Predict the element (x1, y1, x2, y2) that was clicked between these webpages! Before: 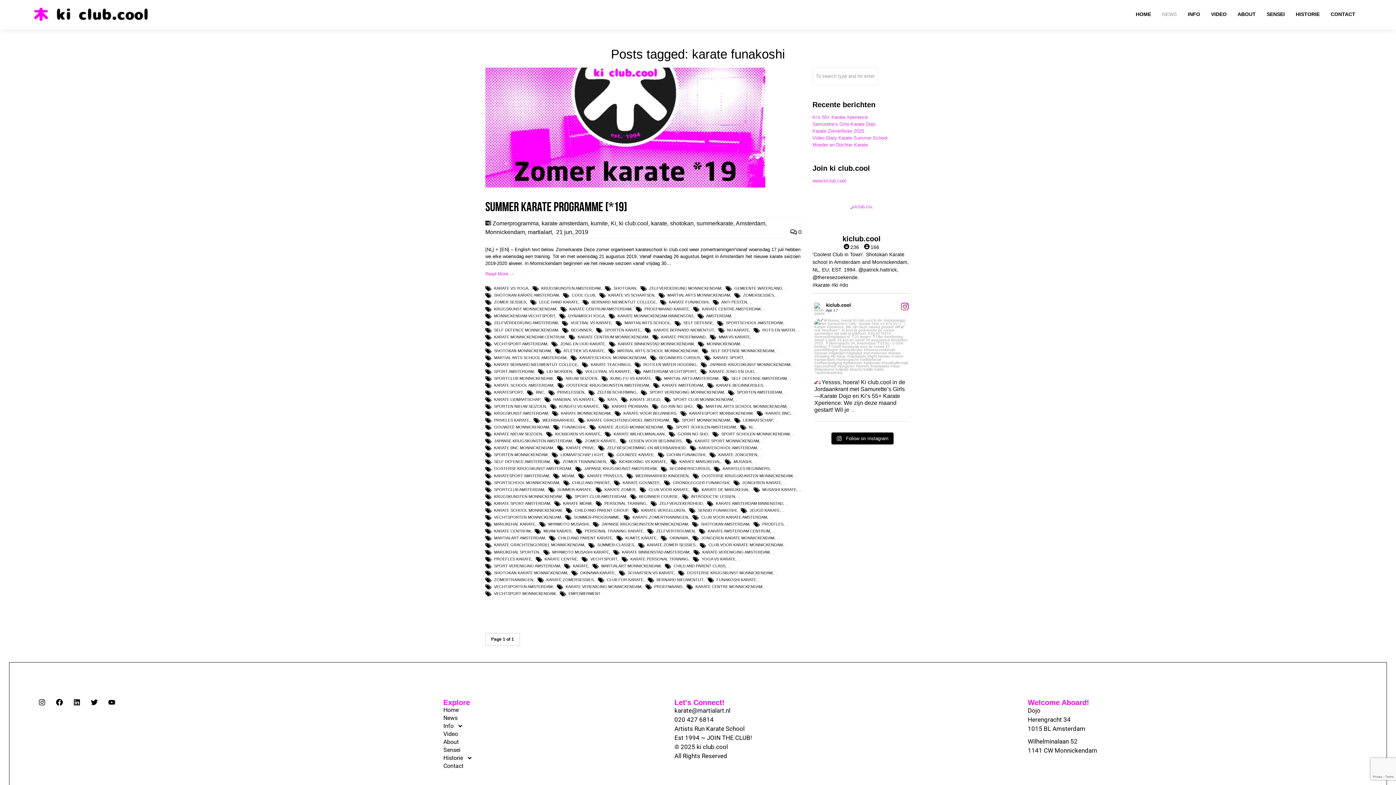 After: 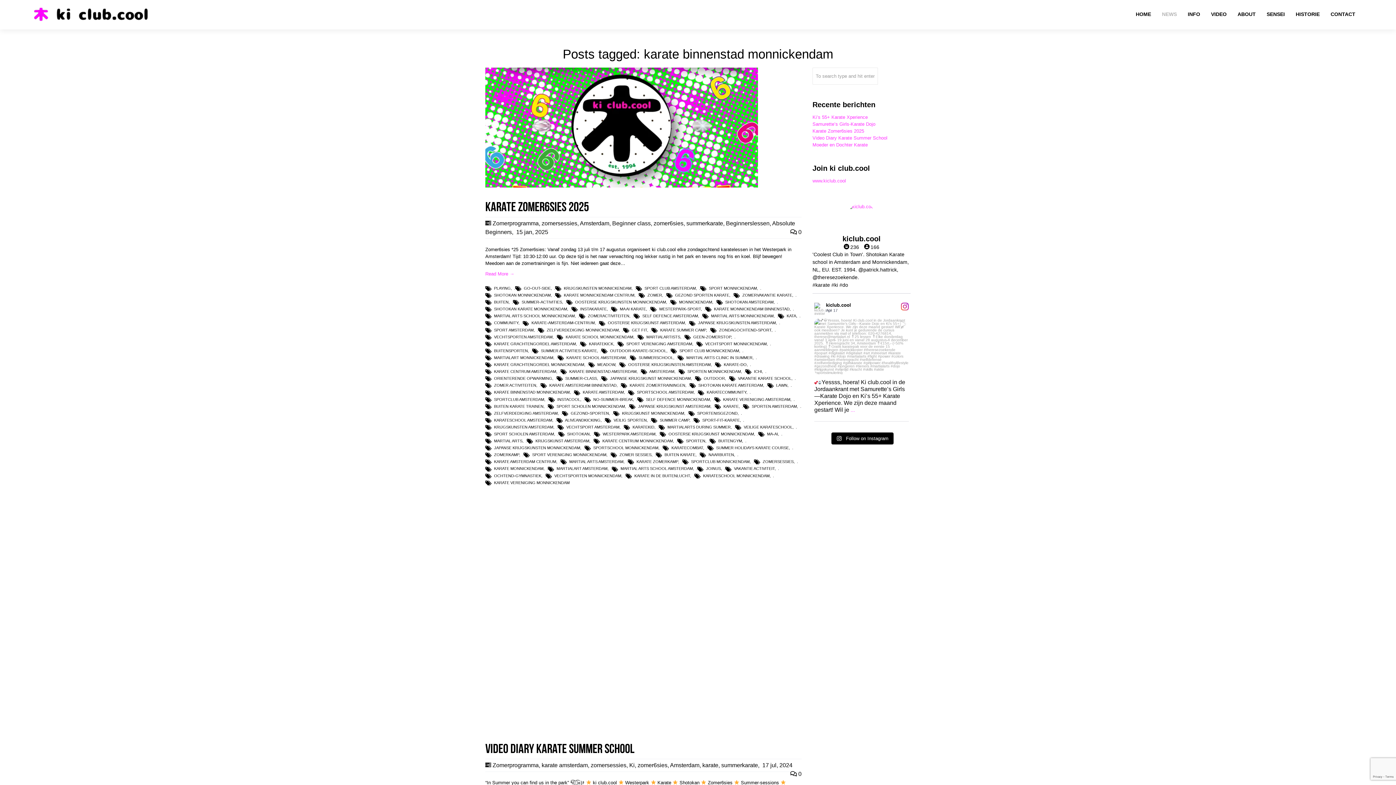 Action: label: KARATE BINNENSTAD MONNICKENDAM bbox: (618, 341, 693, 346)